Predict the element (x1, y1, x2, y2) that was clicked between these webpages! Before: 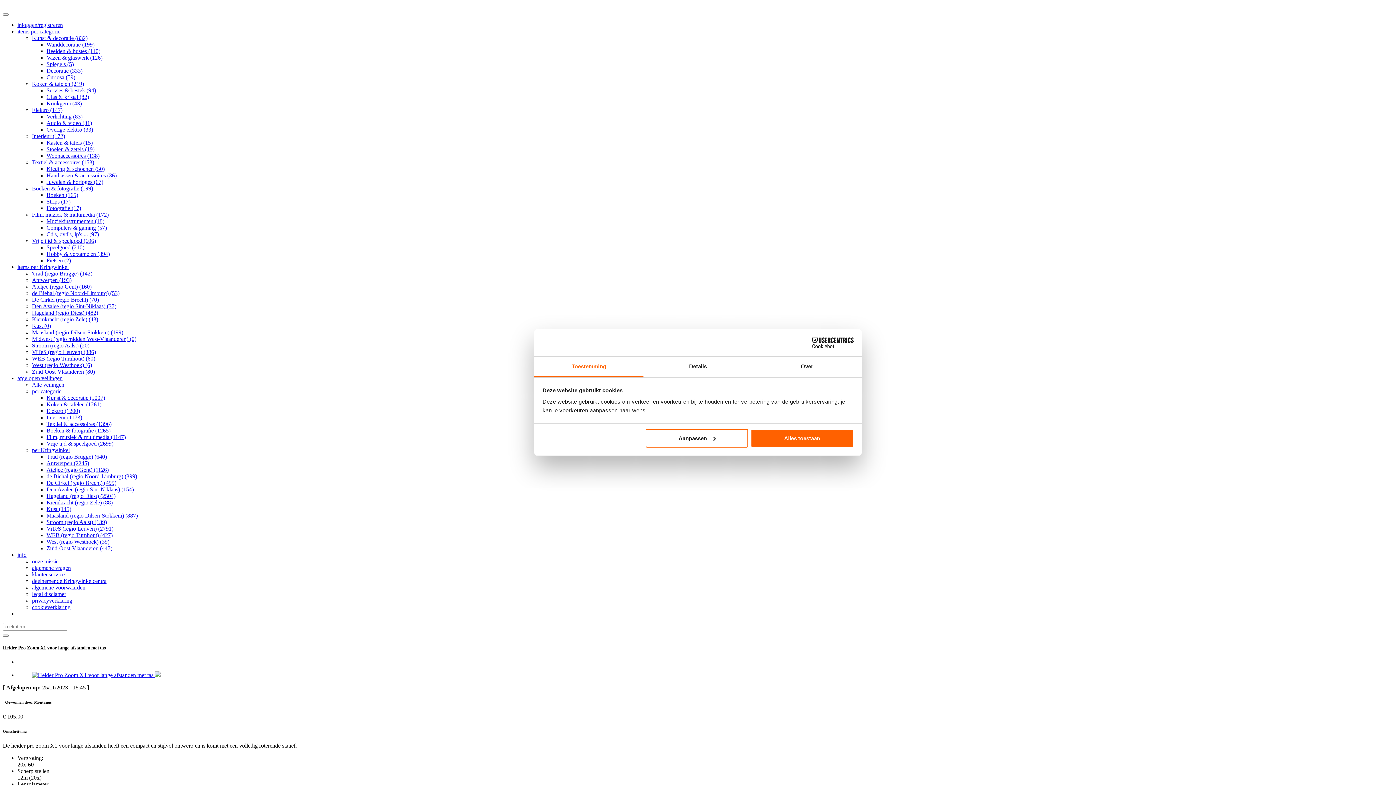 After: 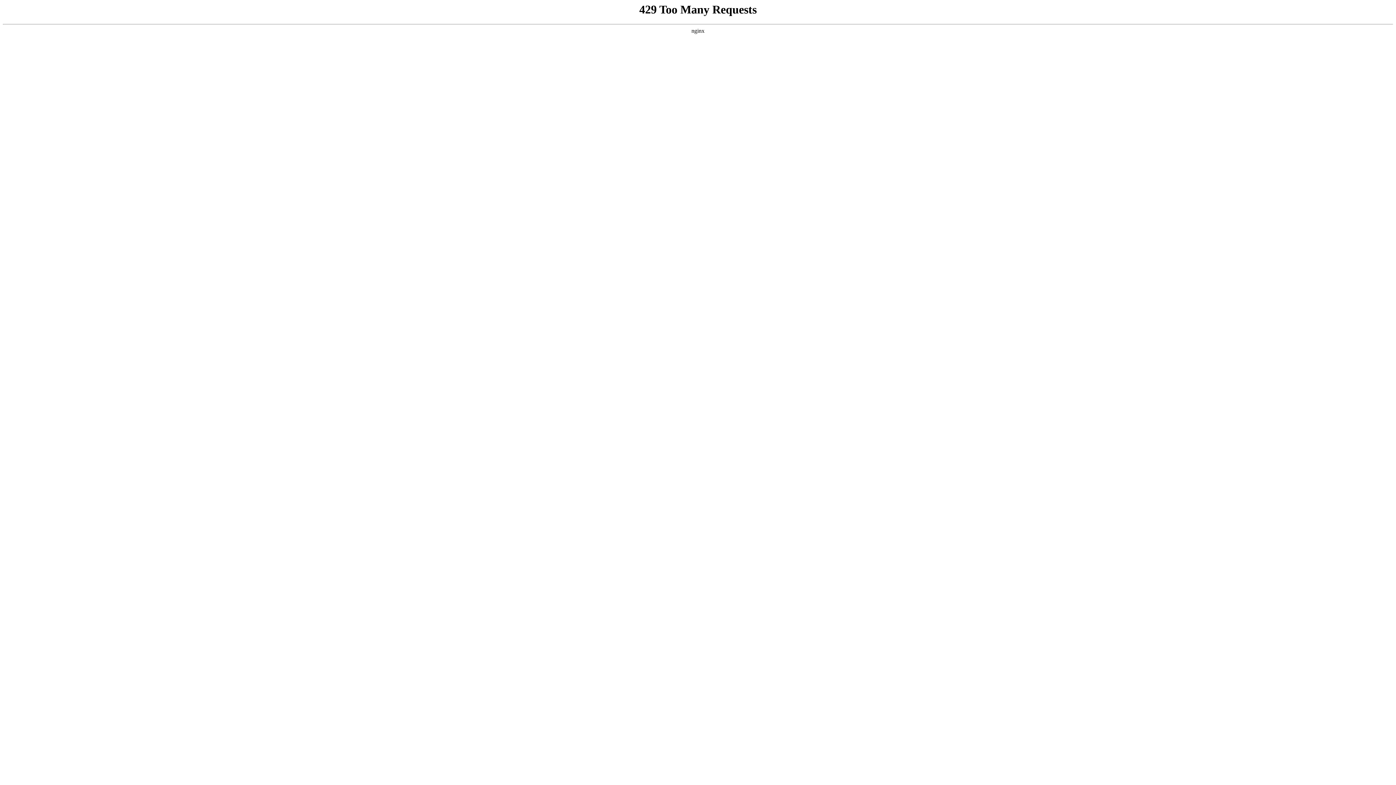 Action: bbox: (46, 178, 103, 185) label: Juwelen & horloges (67)